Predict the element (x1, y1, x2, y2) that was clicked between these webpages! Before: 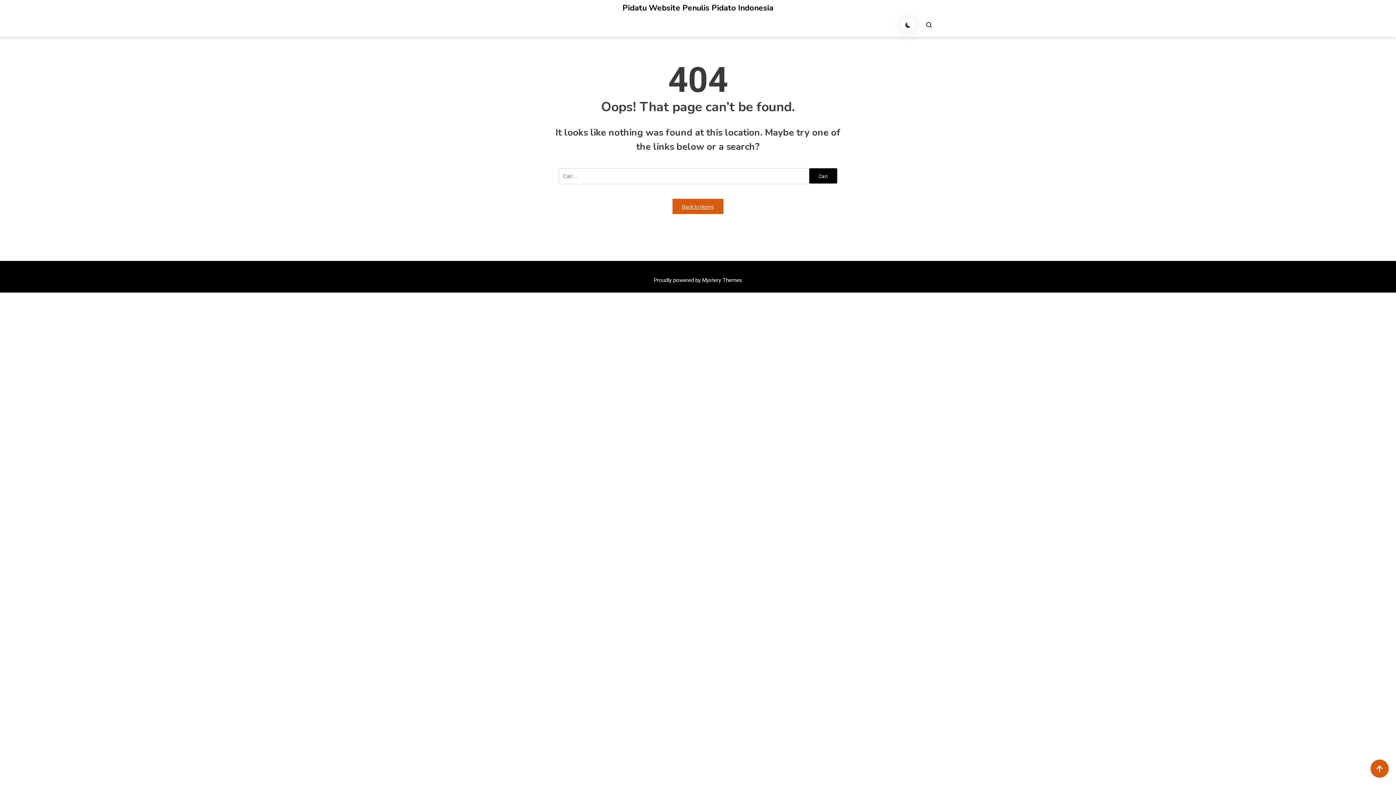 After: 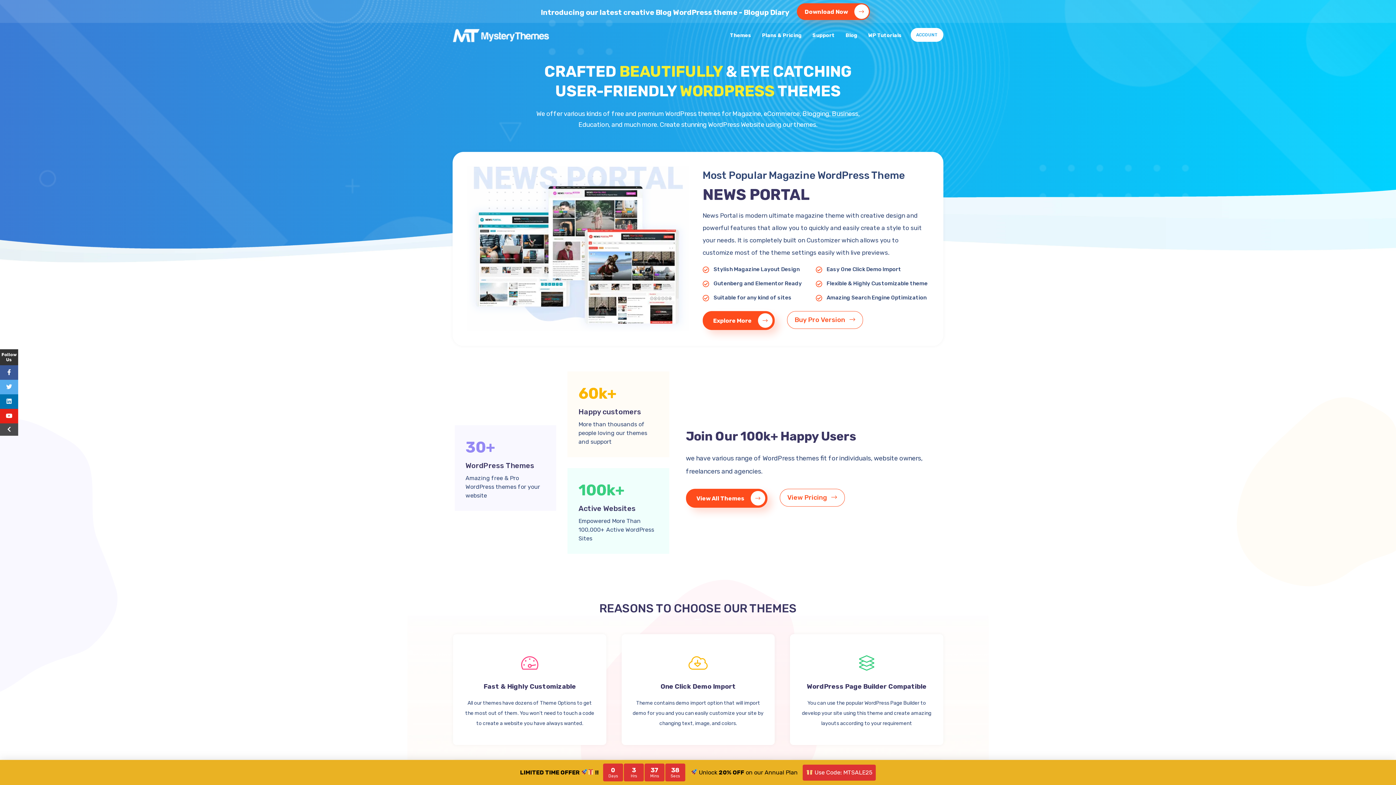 Action: label: Proudly powered by Mystery Themes bbox: (654, 276, 742, 283)